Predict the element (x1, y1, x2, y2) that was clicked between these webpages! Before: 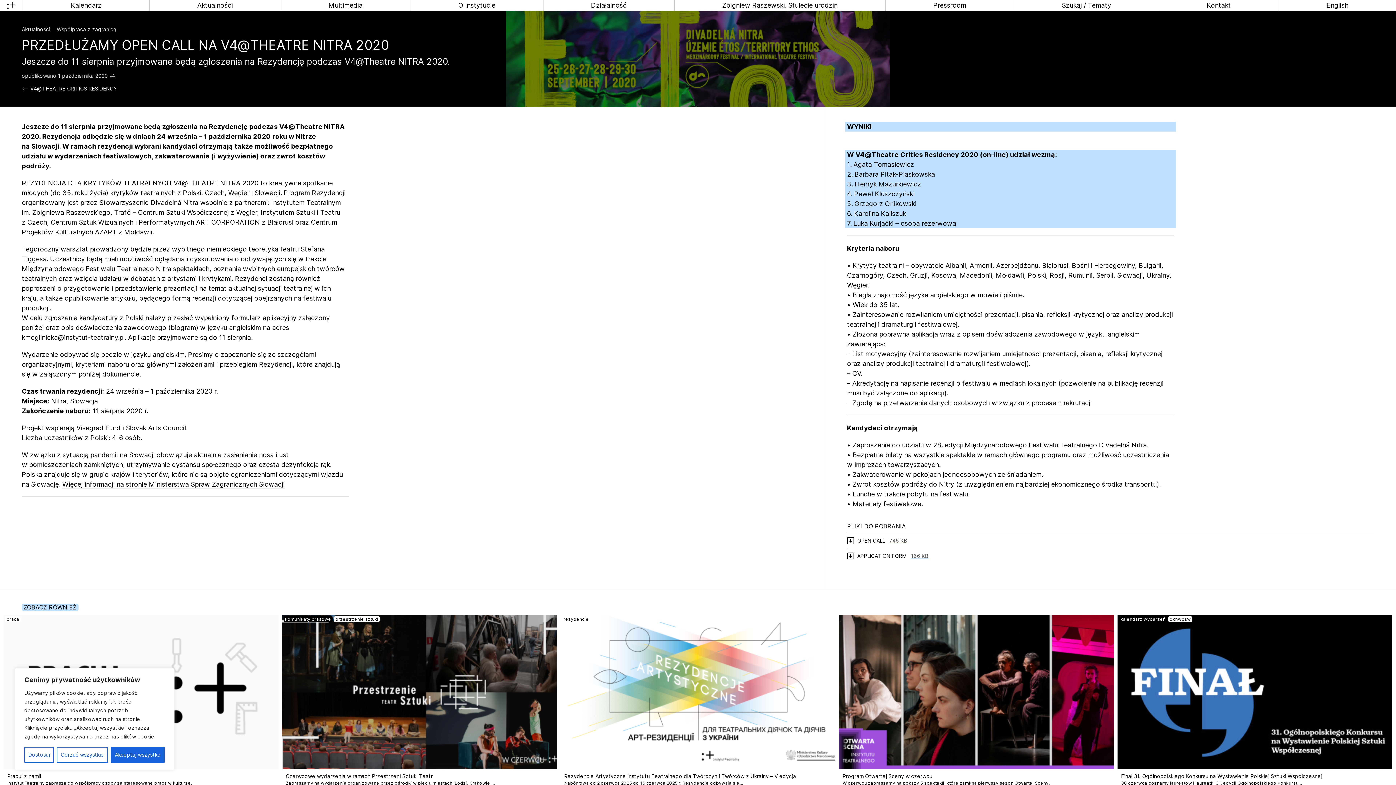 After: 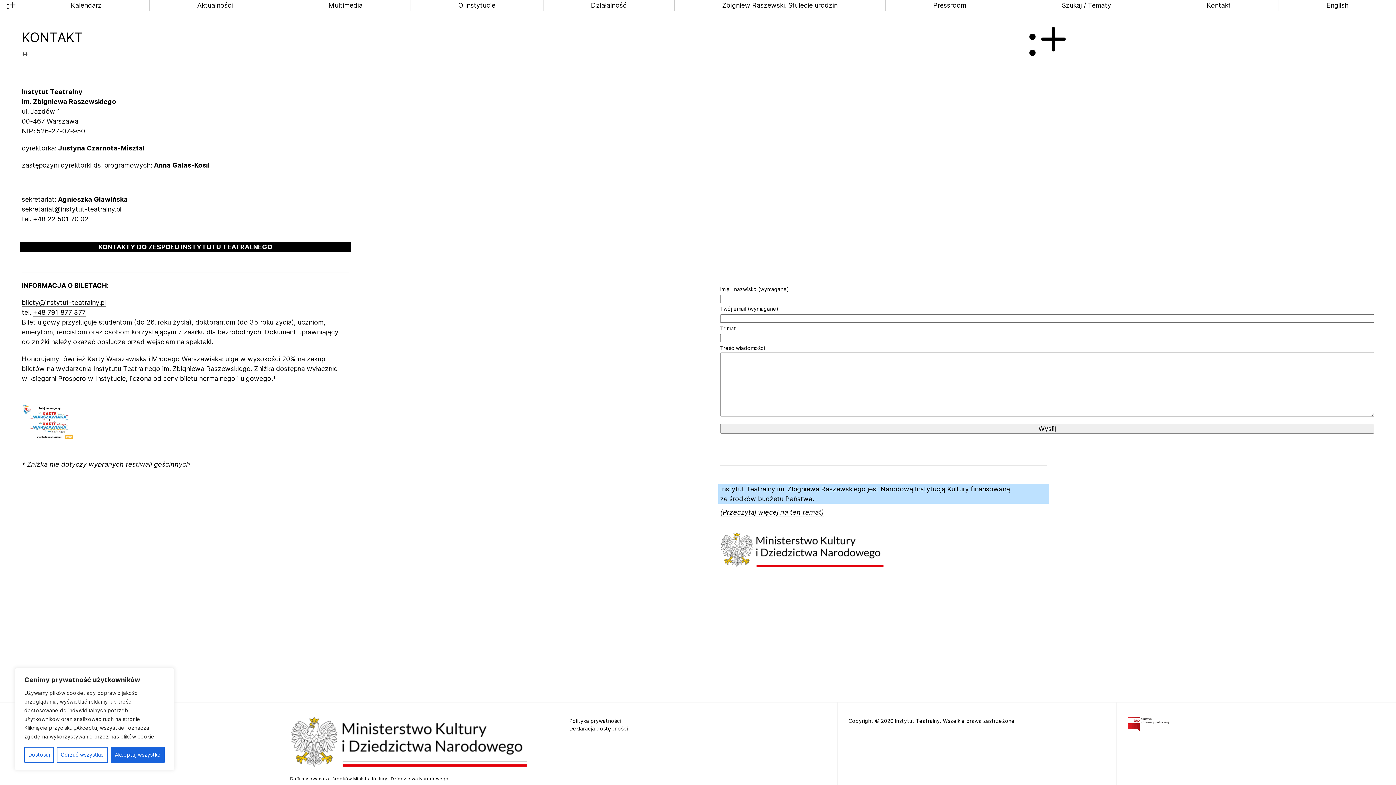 Action: label: Kontakt bbox: (1159, 0, 1278, 10)